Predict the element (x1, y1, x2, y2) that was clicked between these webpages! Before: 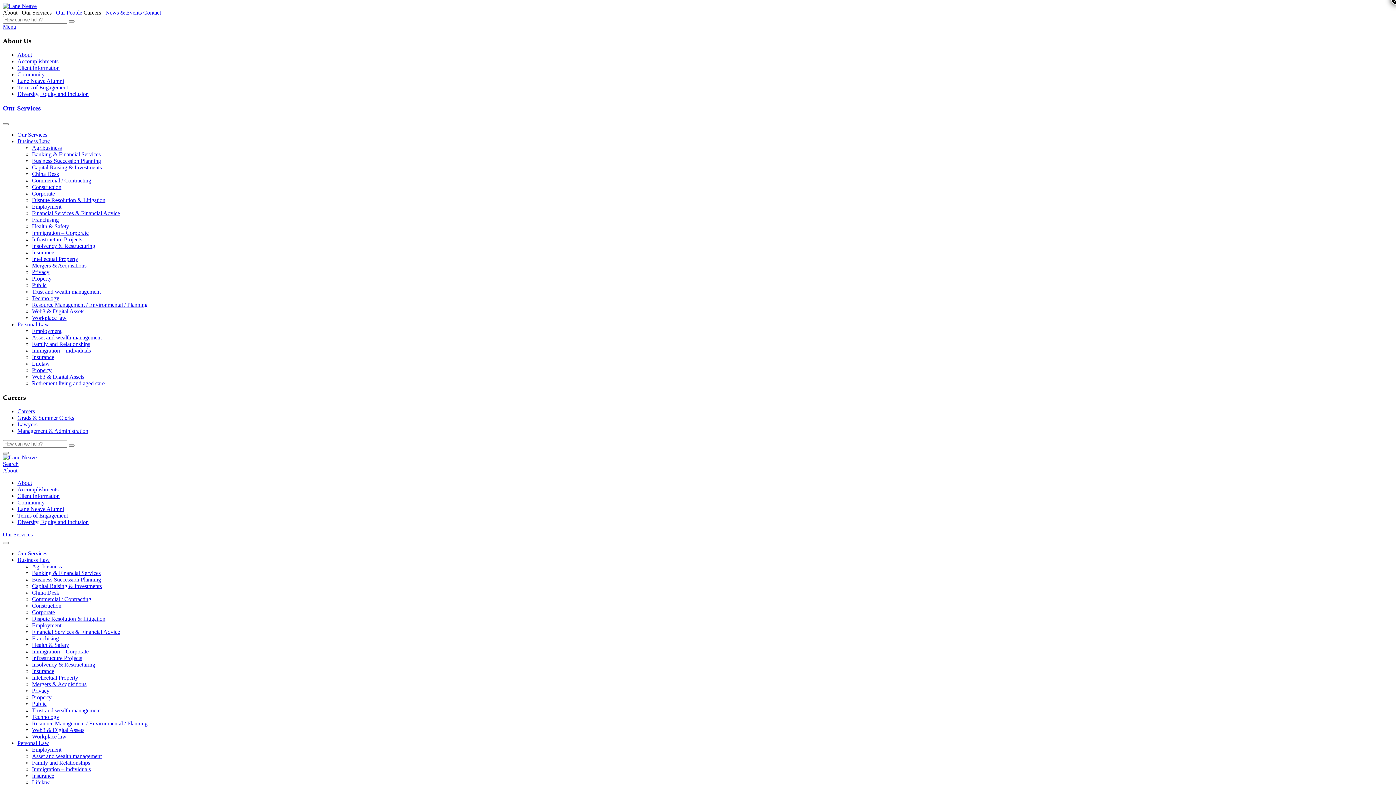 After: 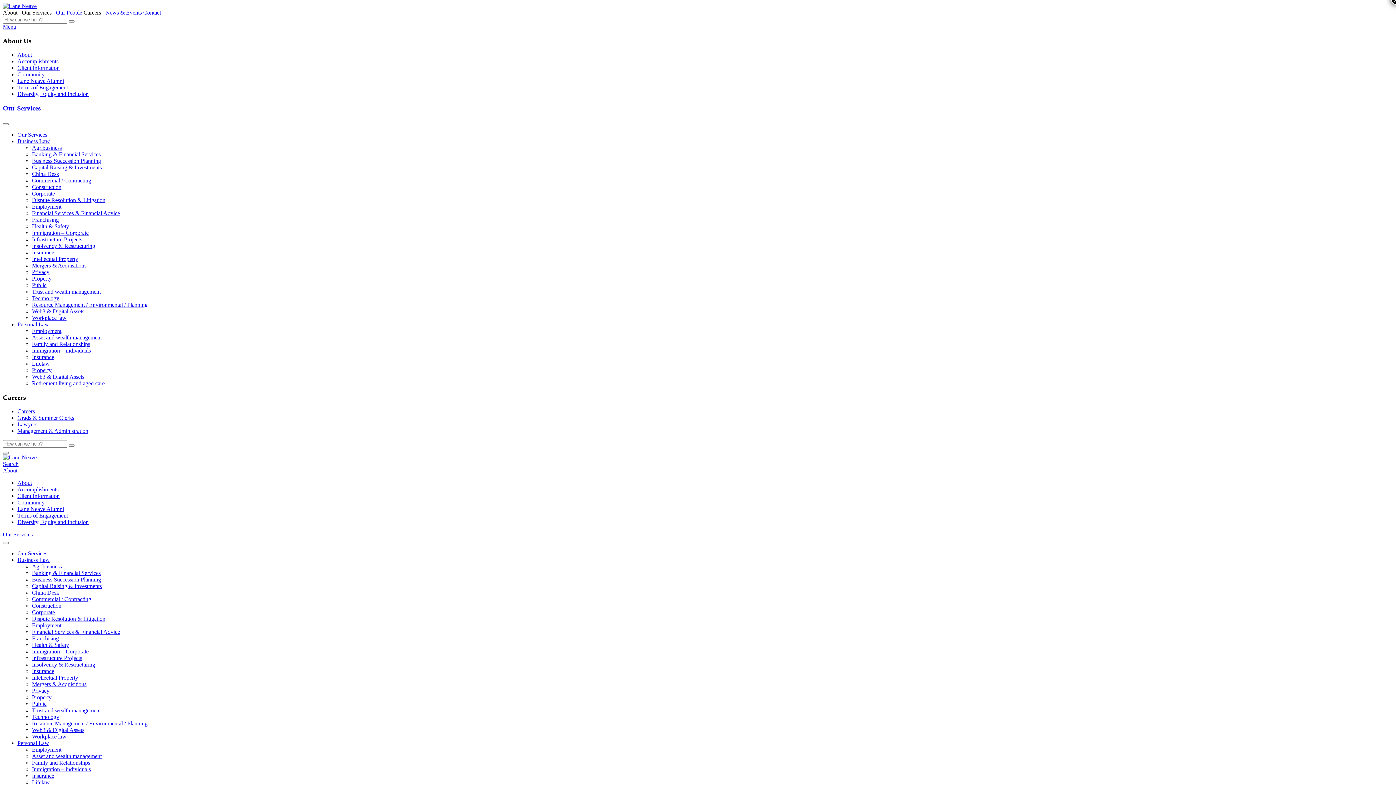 Action: bbox: (17, 415, 74, 421) label: Grads & Summer Clerks